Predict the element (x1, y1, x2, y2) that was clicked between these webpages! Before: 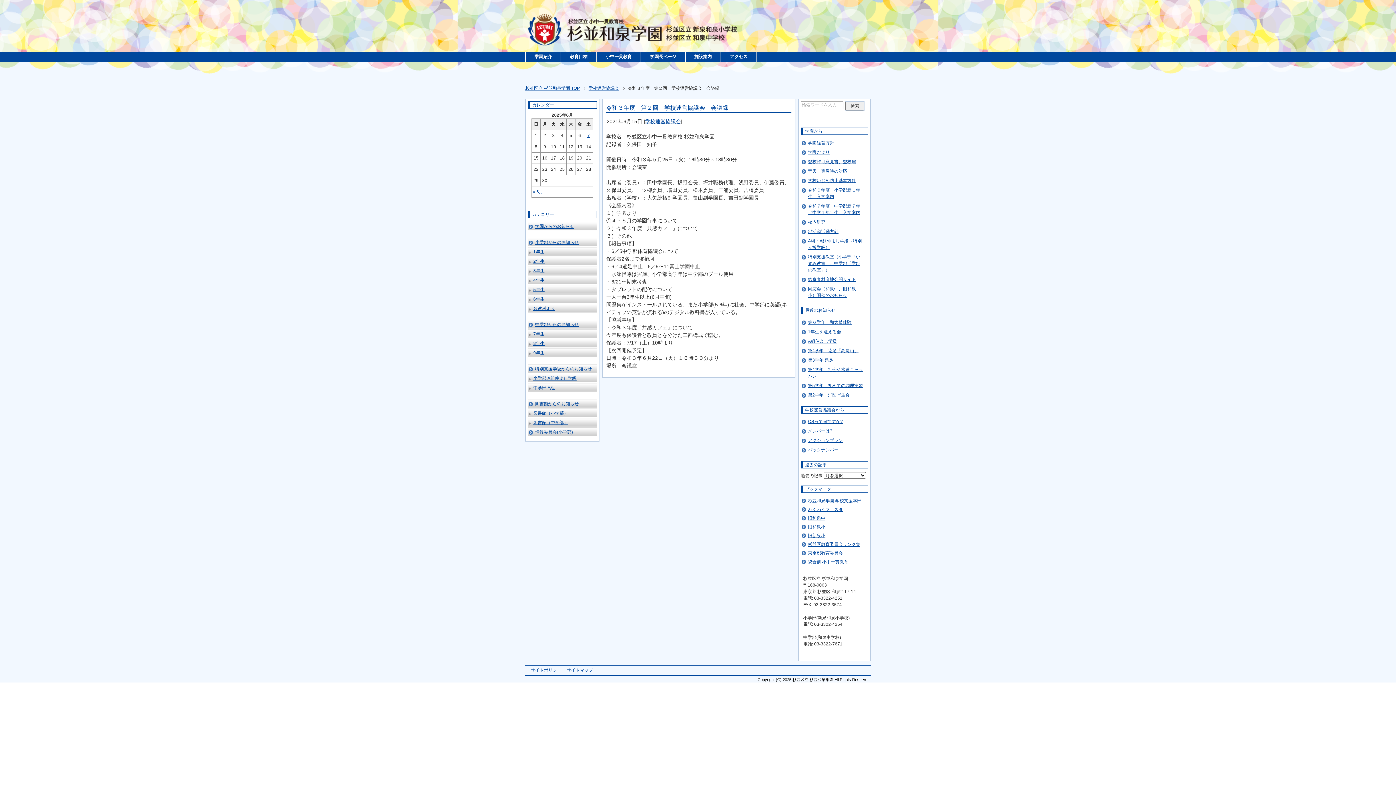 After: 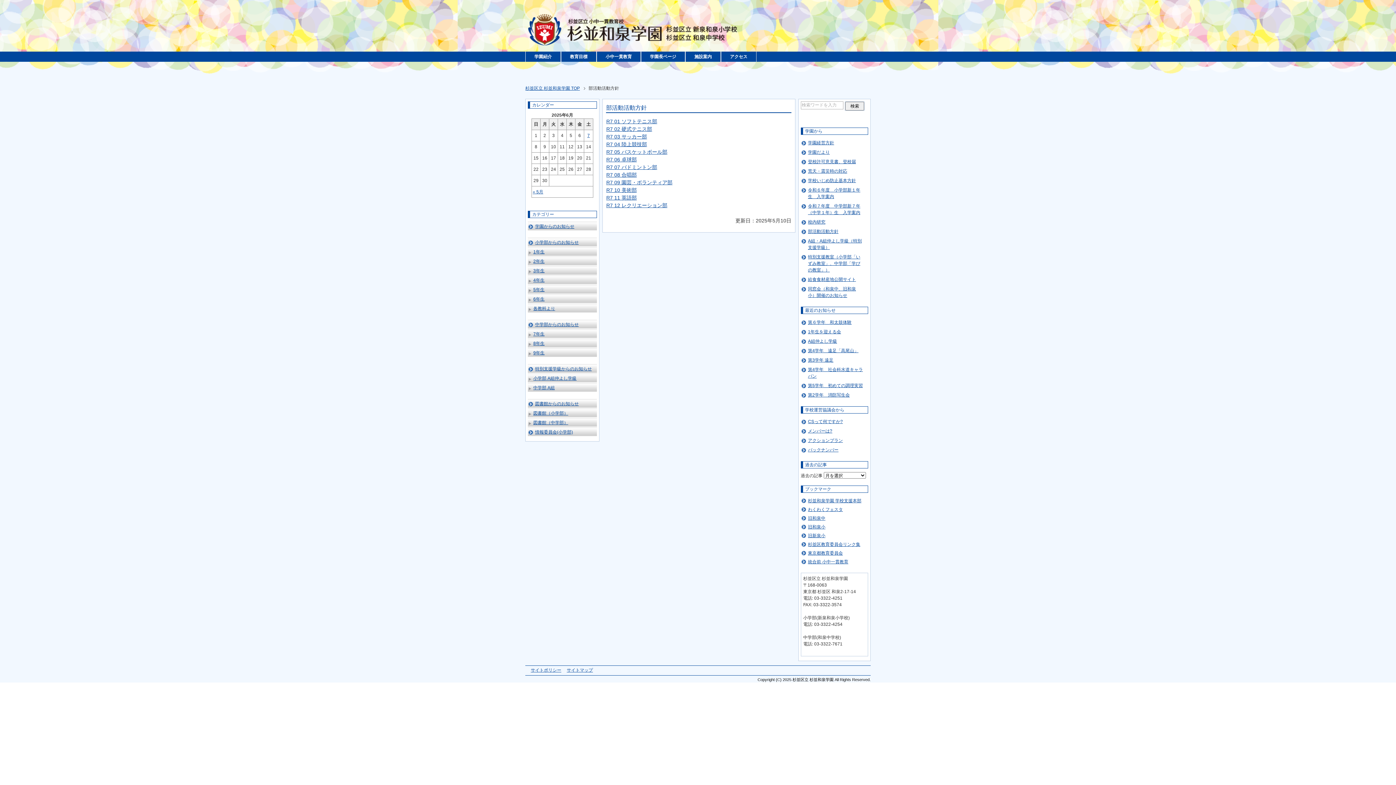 Action: label: 部活動活動方針 bbox: (800, 226, 868, 236)